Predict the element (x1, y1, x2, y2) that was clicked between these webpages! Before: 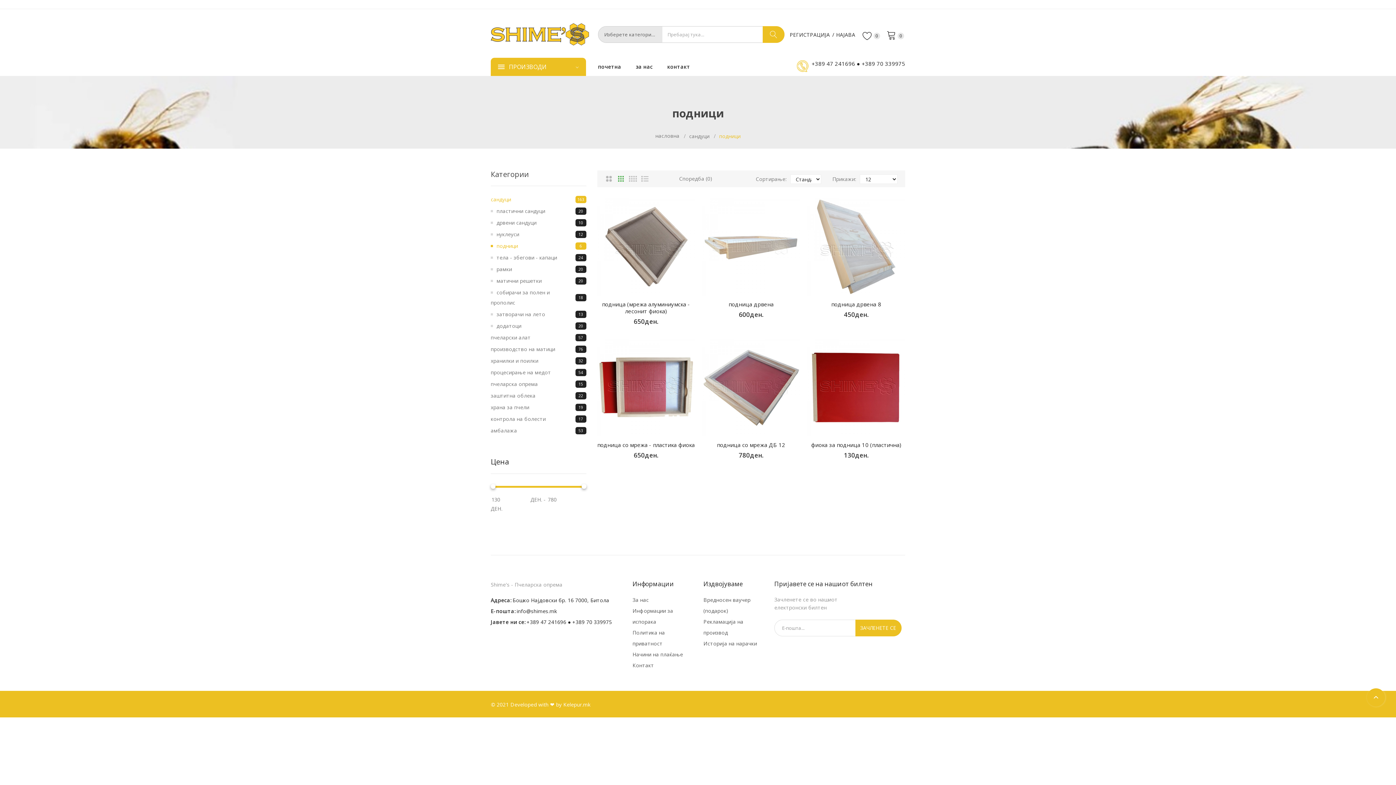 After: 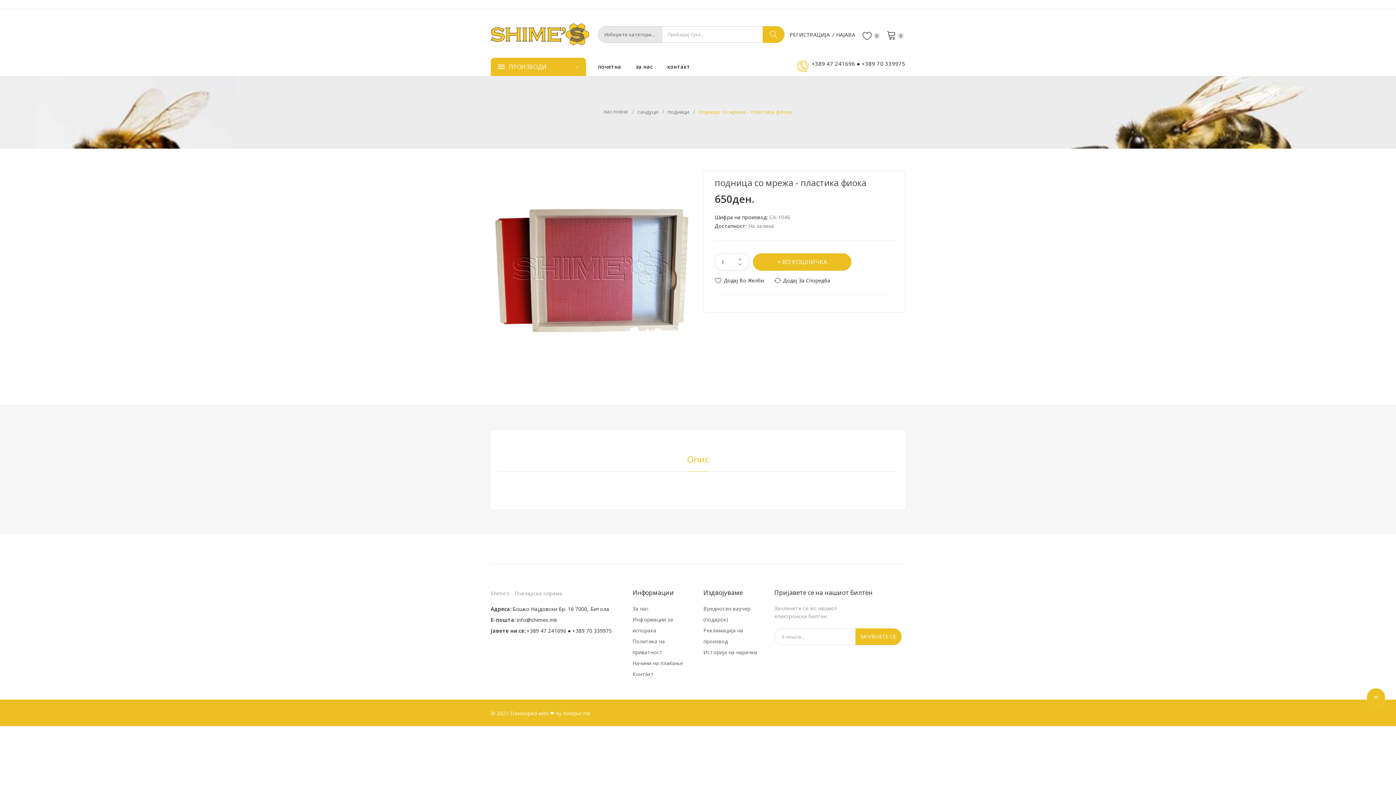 Action: bbox: (597, 339, 695, 436)